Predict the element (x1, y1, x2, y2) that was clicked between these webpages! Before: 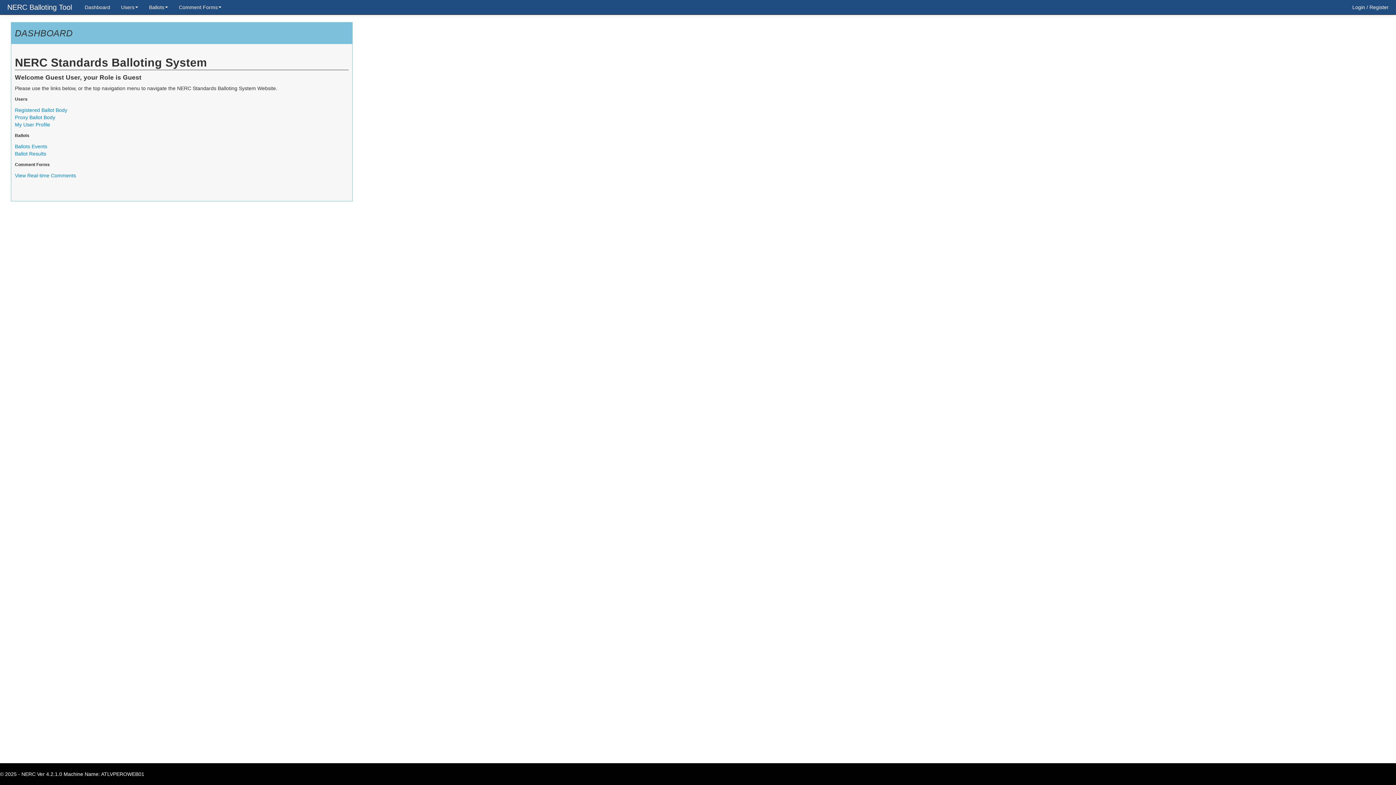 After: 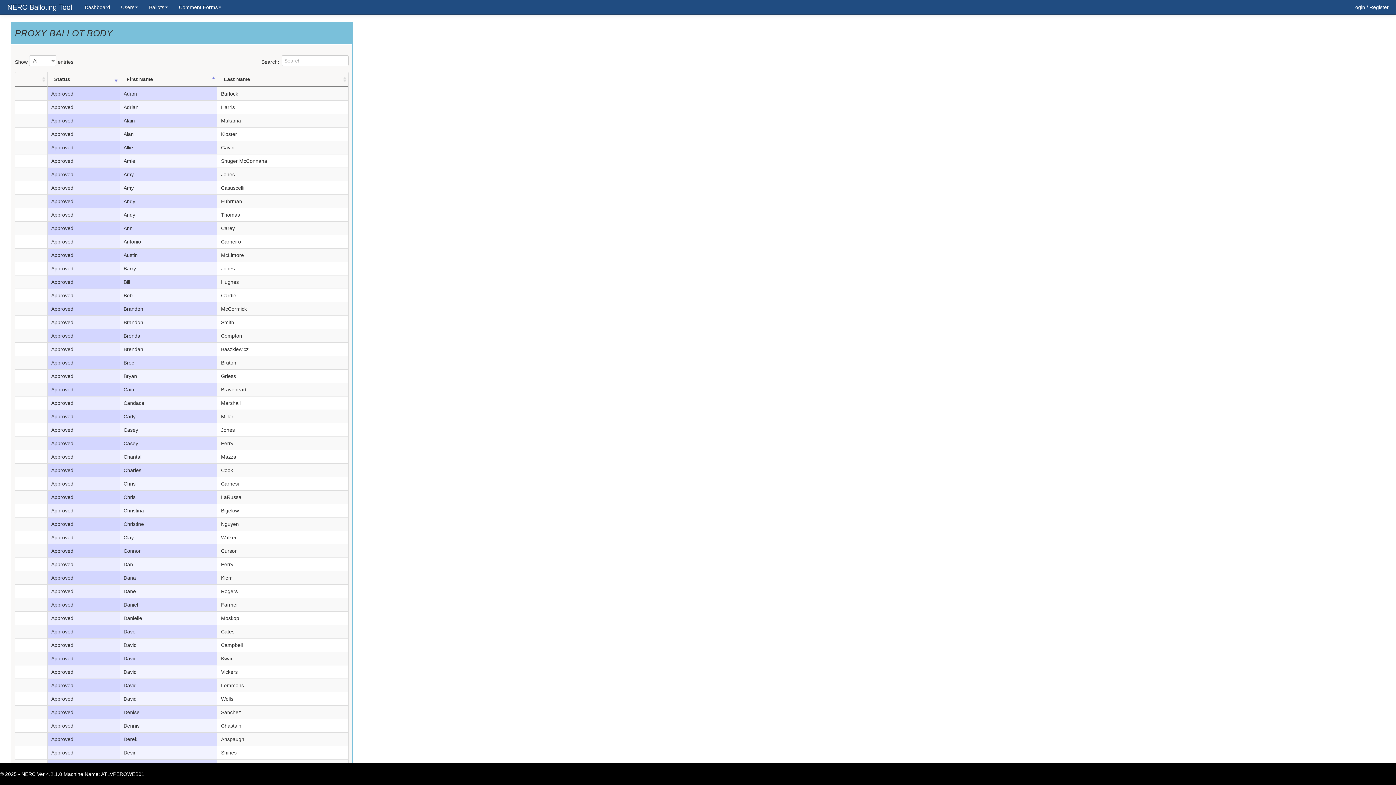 Action: label: Proxy Ballot Body bbox: (14, 114, 55, 120)